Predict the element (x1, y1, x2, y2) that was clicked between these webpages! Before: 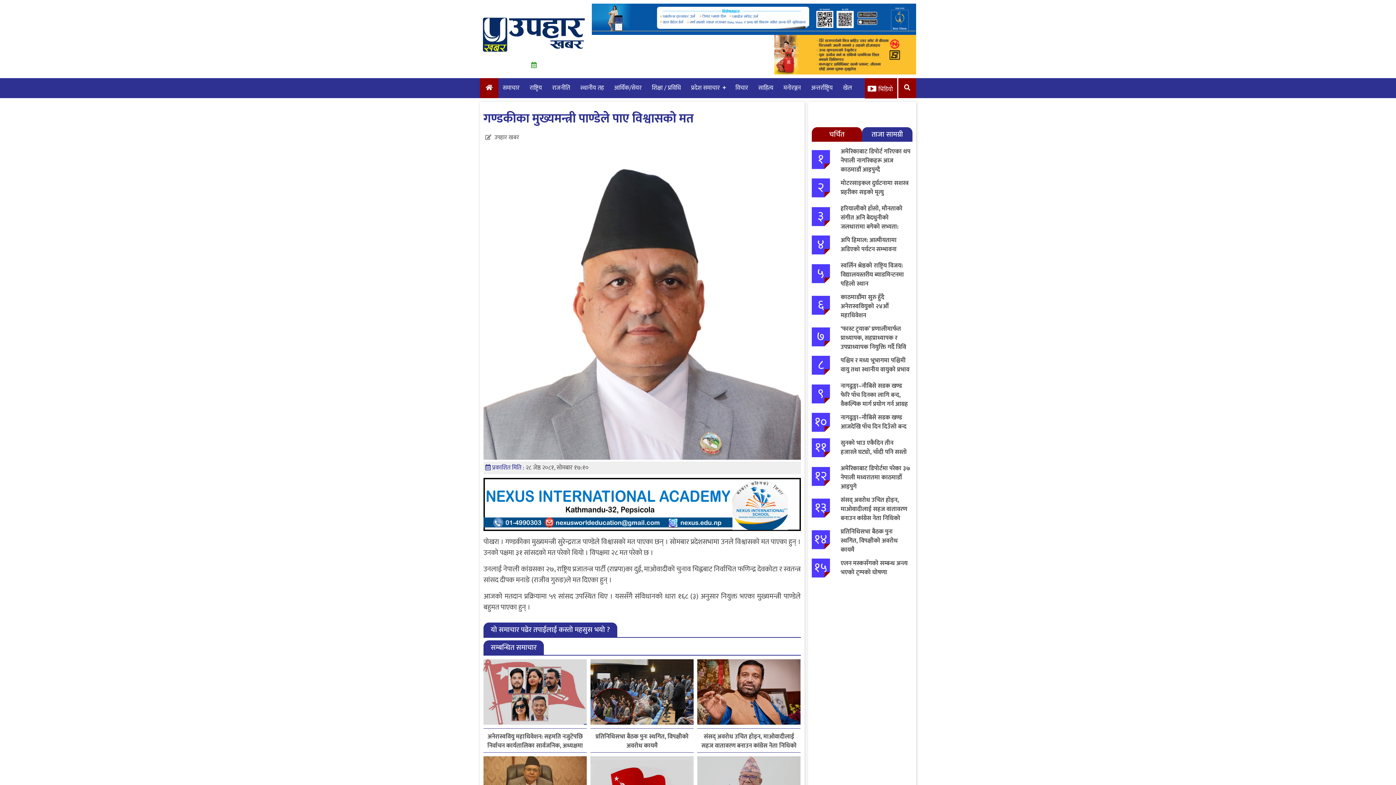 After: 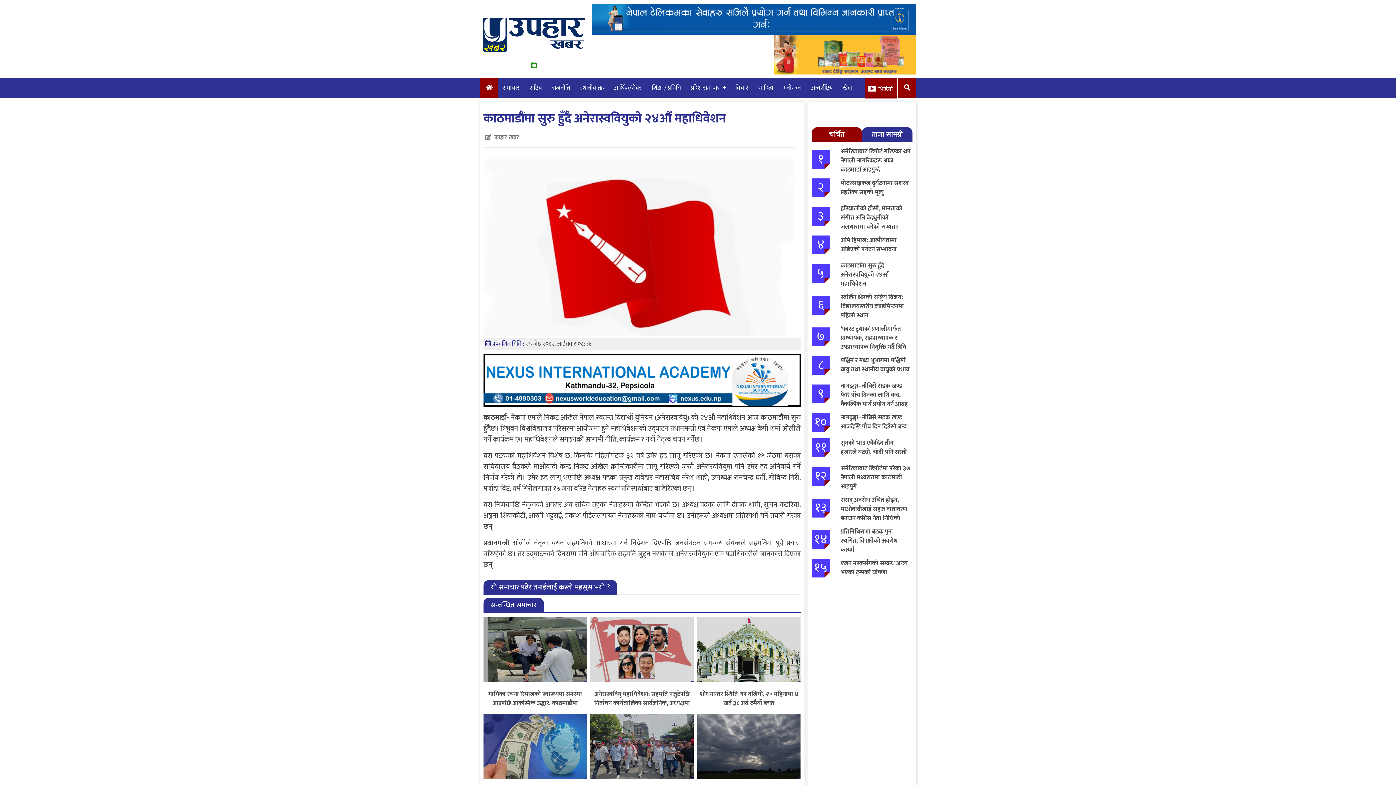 Action: bbox: (840, 292, 888, 320) label: काठमाडौंमा सुरु हुँदै अनेरास्ववियुको २४औं महाधिवेशन